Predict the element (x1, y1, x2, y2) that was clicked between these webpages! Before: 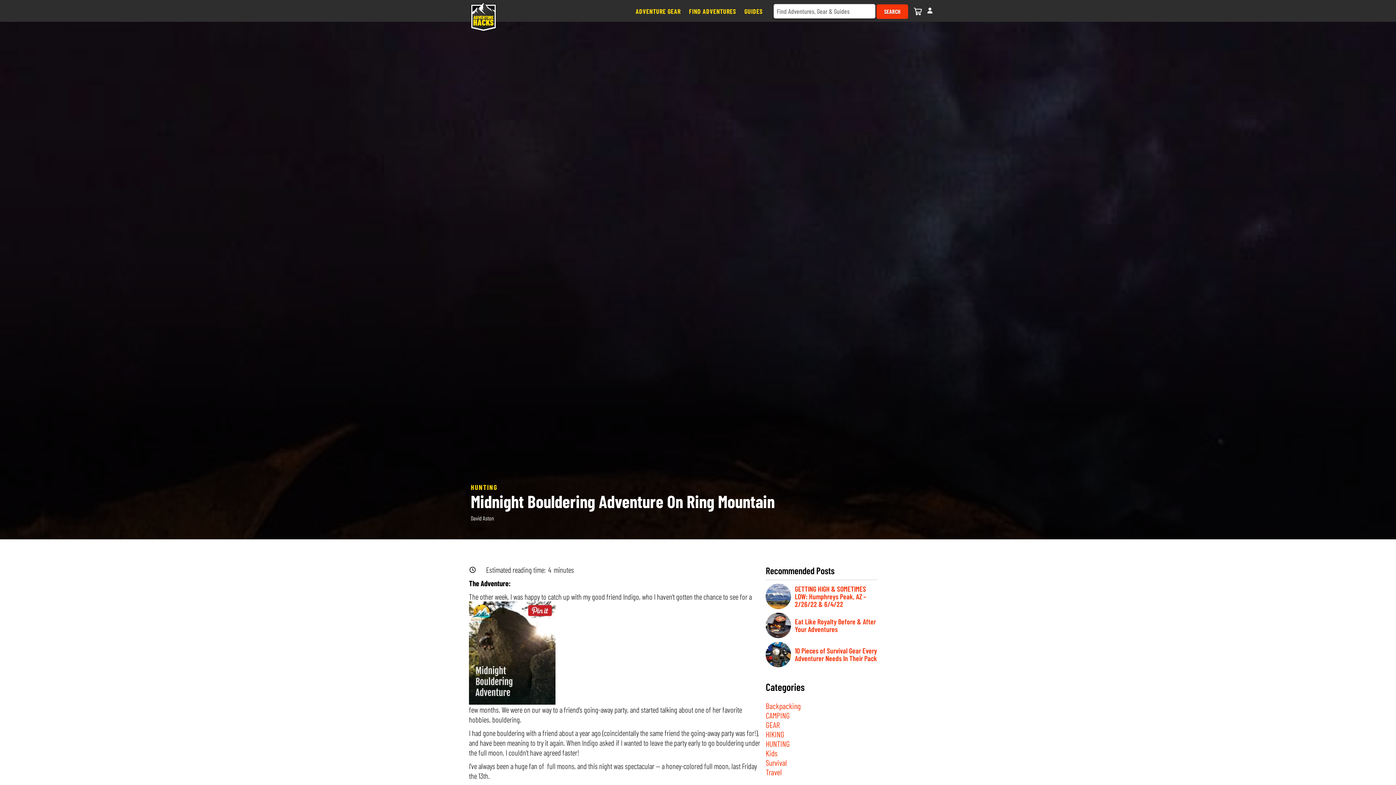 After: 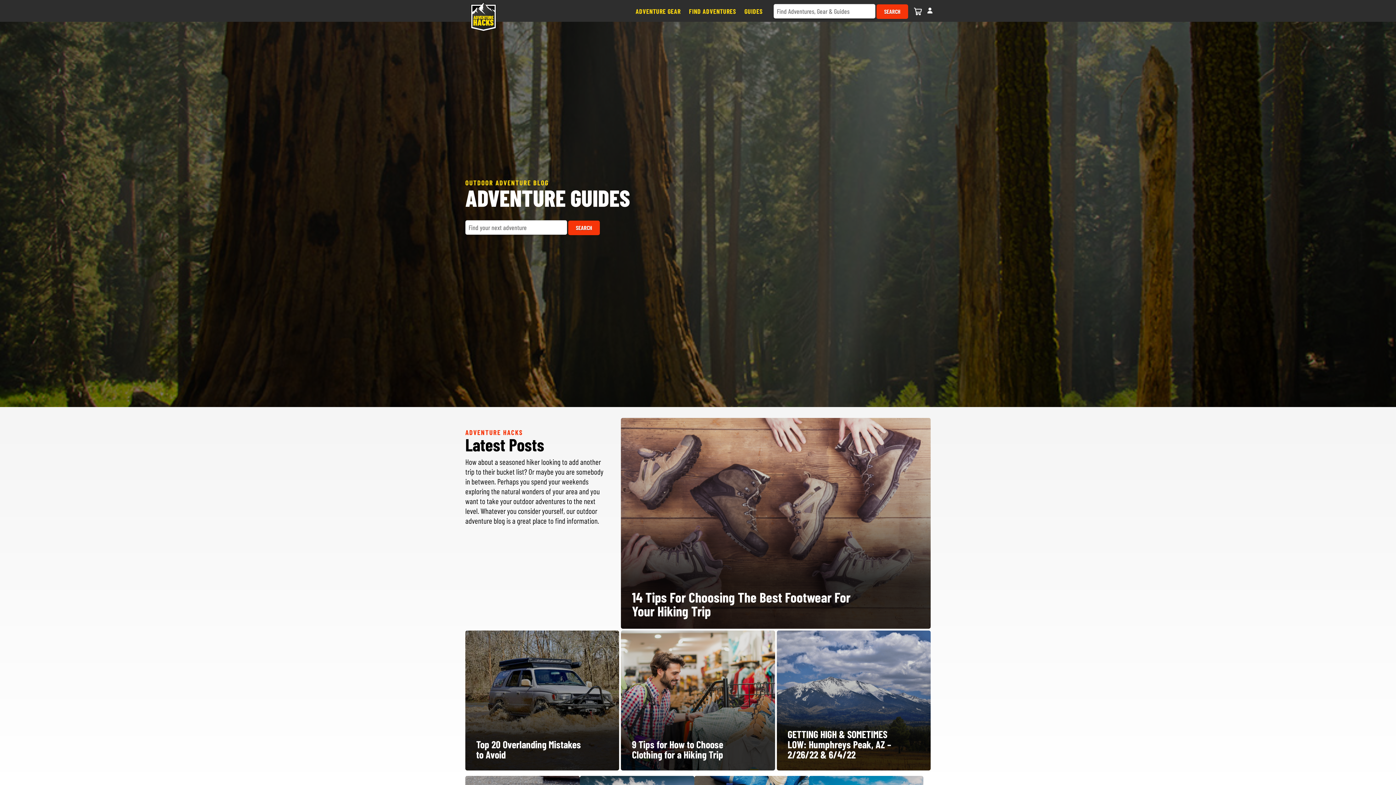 Action: bbox: (744, 7, 762, 15) label: GUIDES